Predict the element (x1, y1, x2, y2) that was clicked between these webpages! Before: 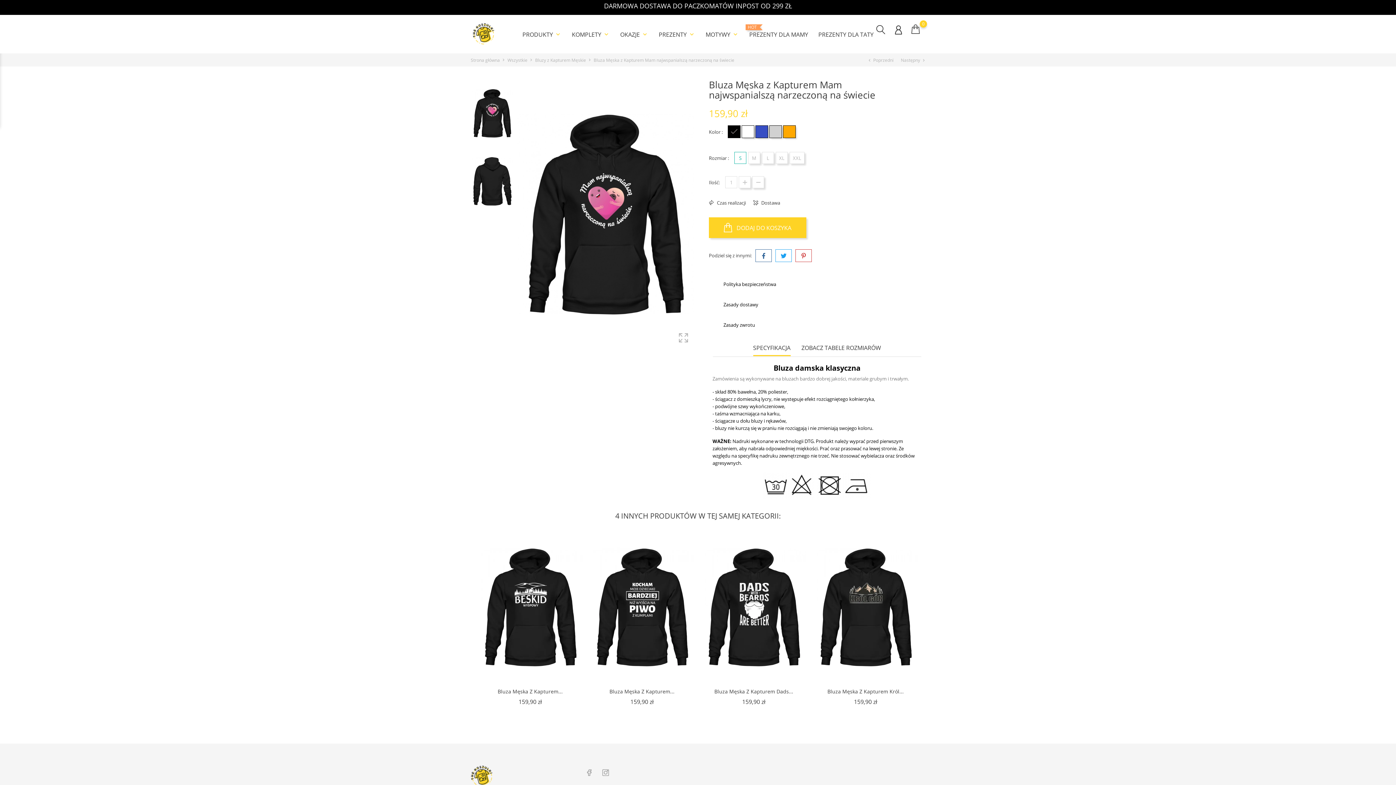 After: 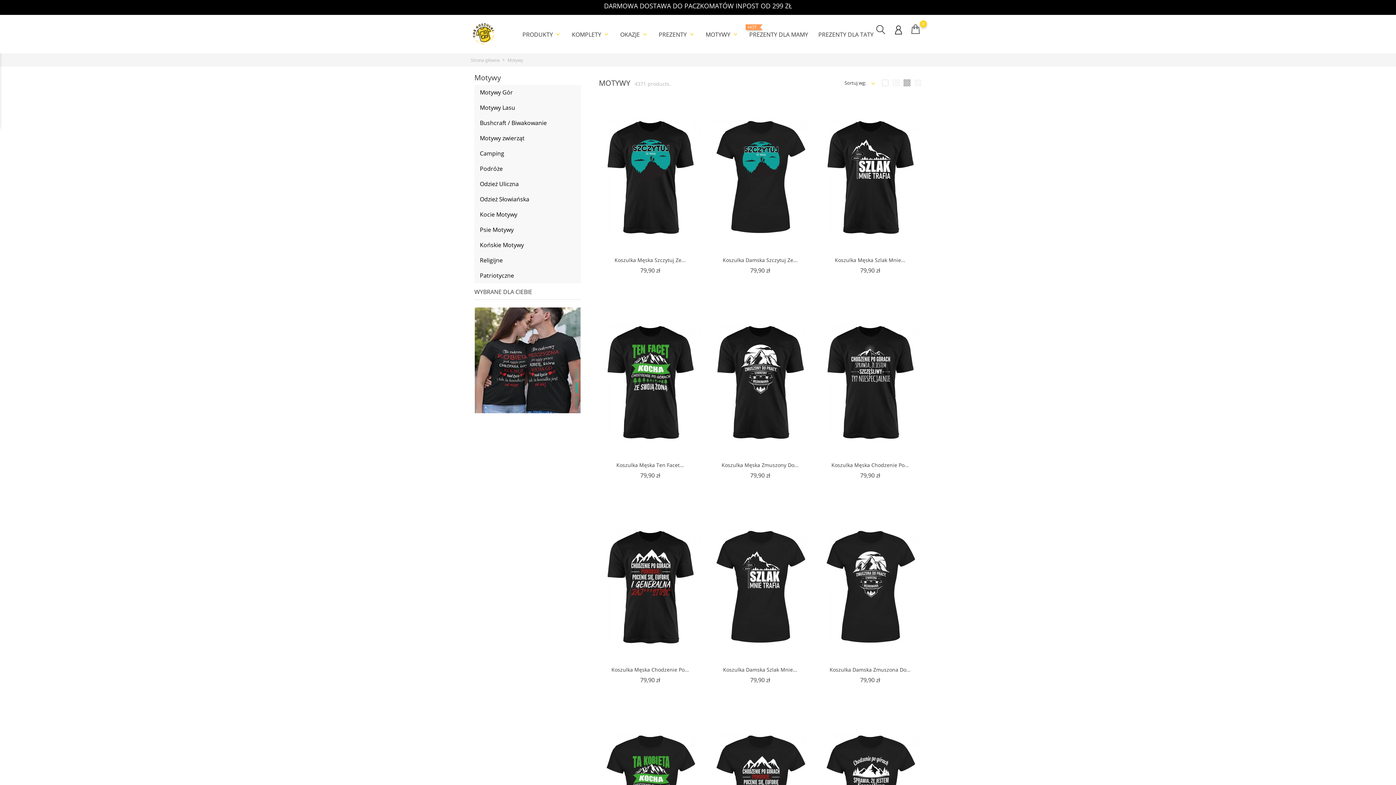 Action: label: MOTYWY keyboard_arrow_down bbox: (705, 24, 739, 41)